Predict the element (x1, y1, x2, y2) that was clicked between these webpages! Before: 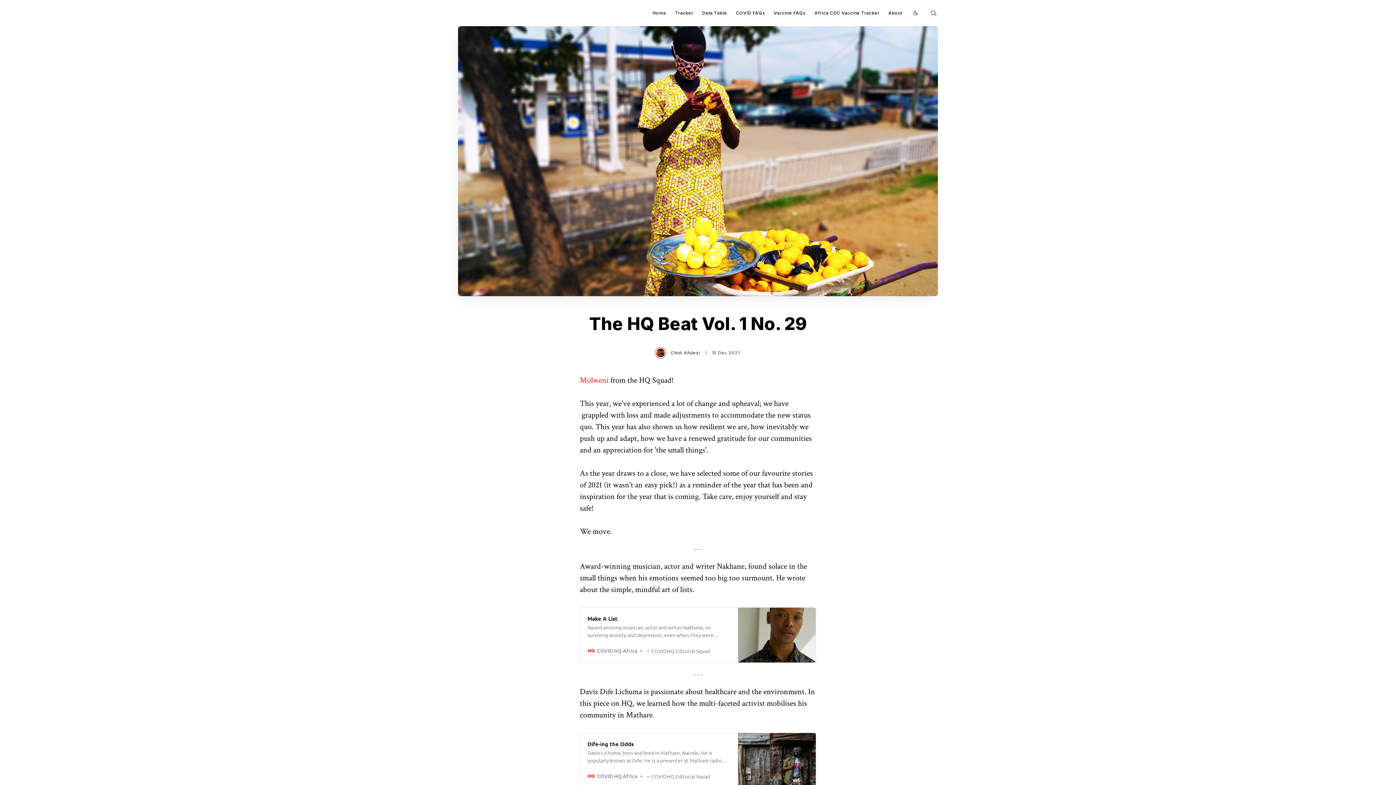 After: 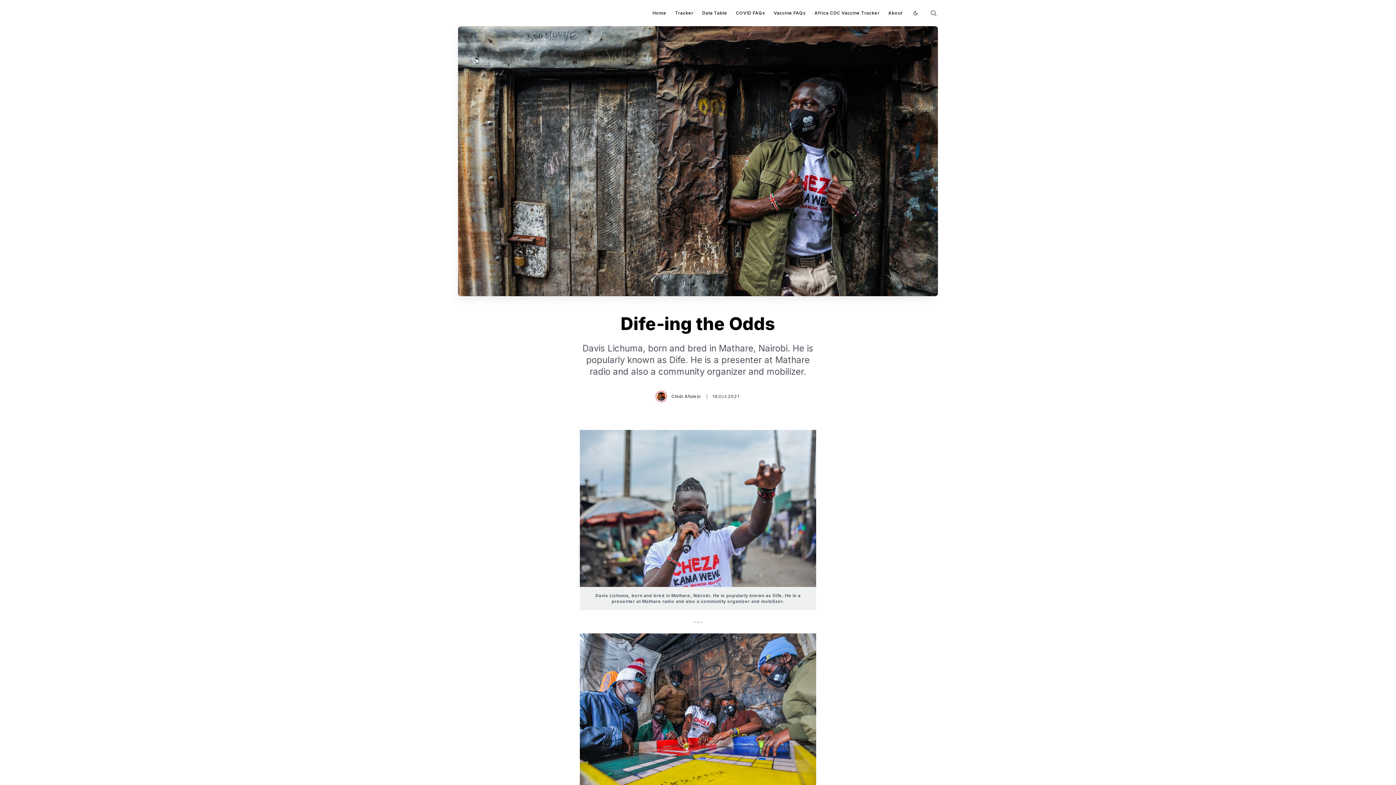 Action: bbox: (580, 732, 816, 788) label: Dife-ing the Odds
Davis Lichuma, born and bred in Mathare, Nairobi. He is popularly known as Dife. He is a presenter at Mathare radio and also a community organizer and mobilizer.
COVID HQ Africa
COVIDHQ Editorial Squad